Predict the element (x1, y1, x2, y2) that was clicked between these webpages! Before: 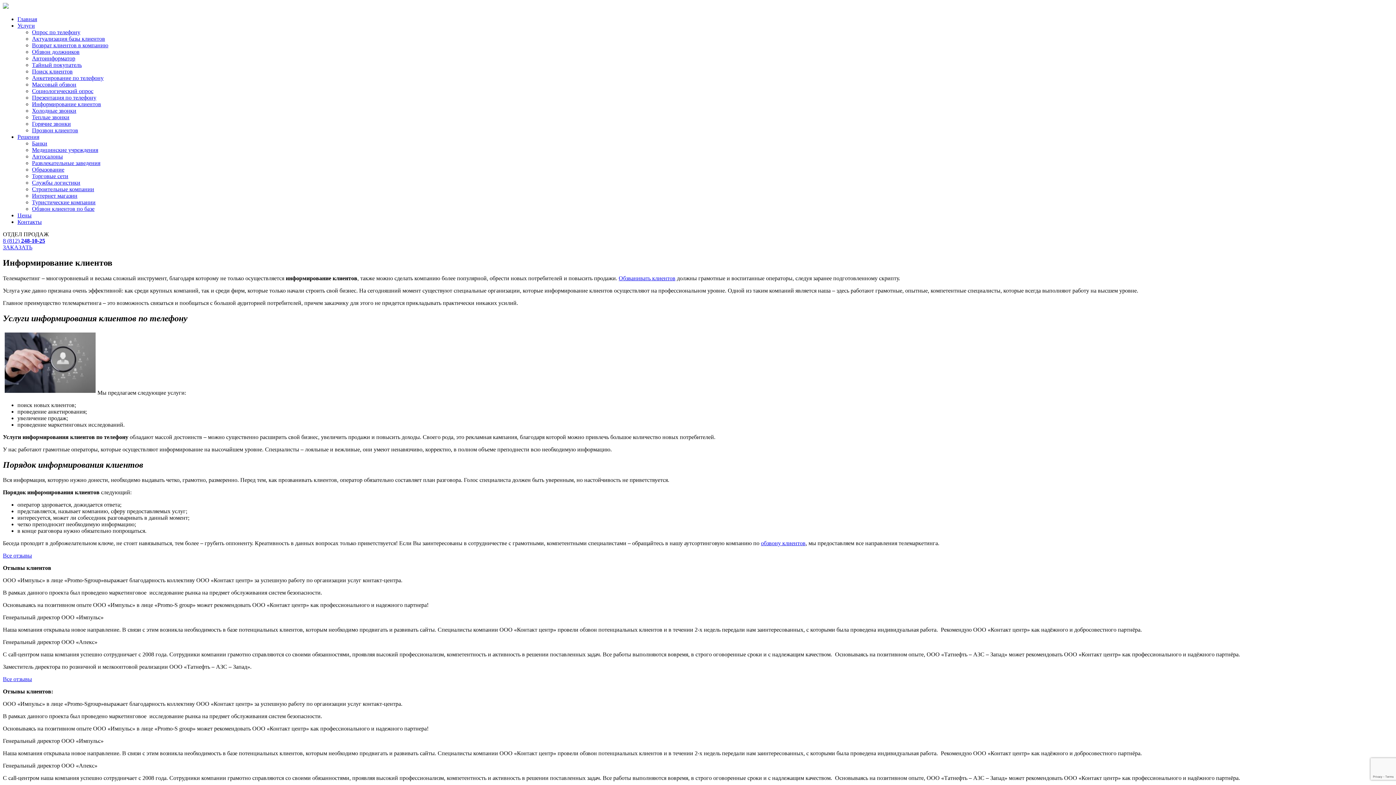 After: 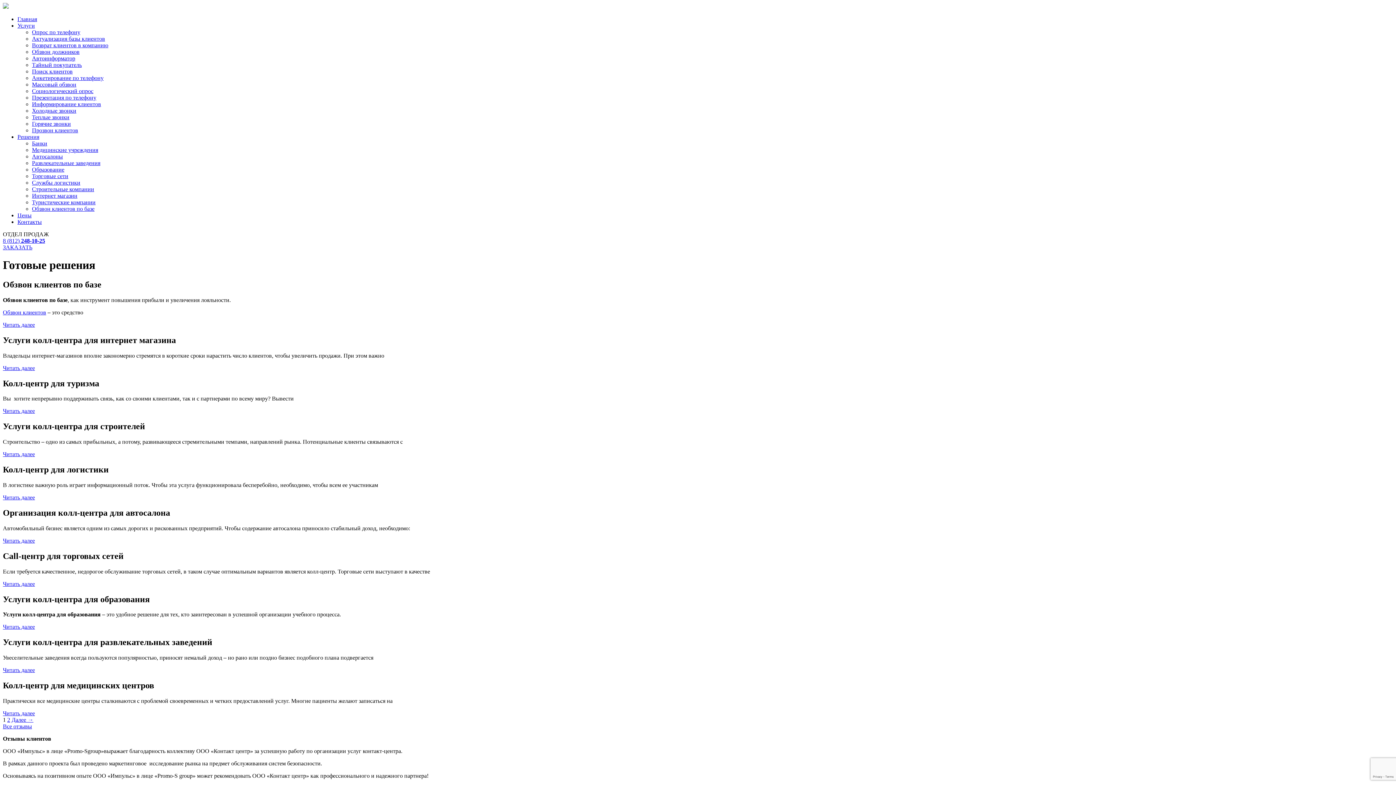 Action: label: Решения bbox: (17, 133, 39, 140)